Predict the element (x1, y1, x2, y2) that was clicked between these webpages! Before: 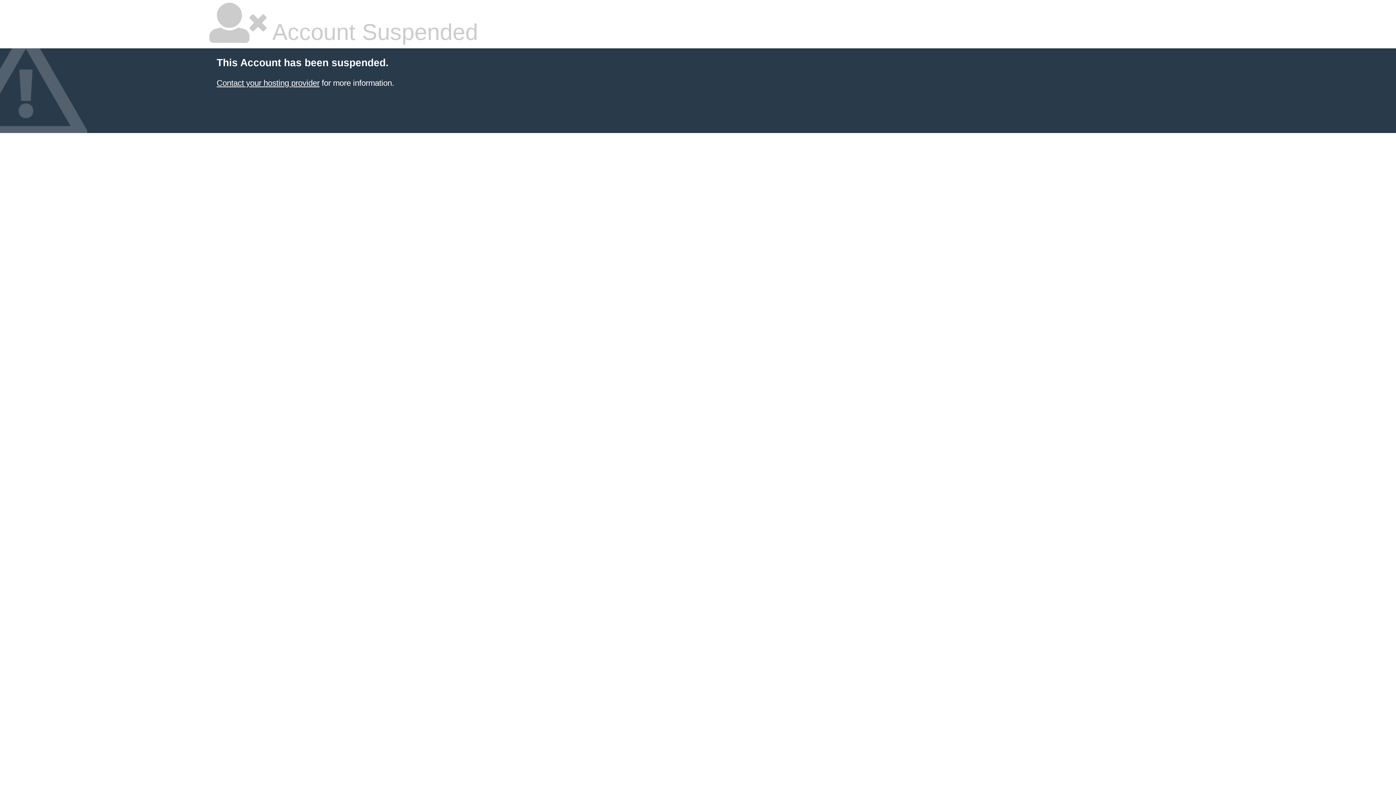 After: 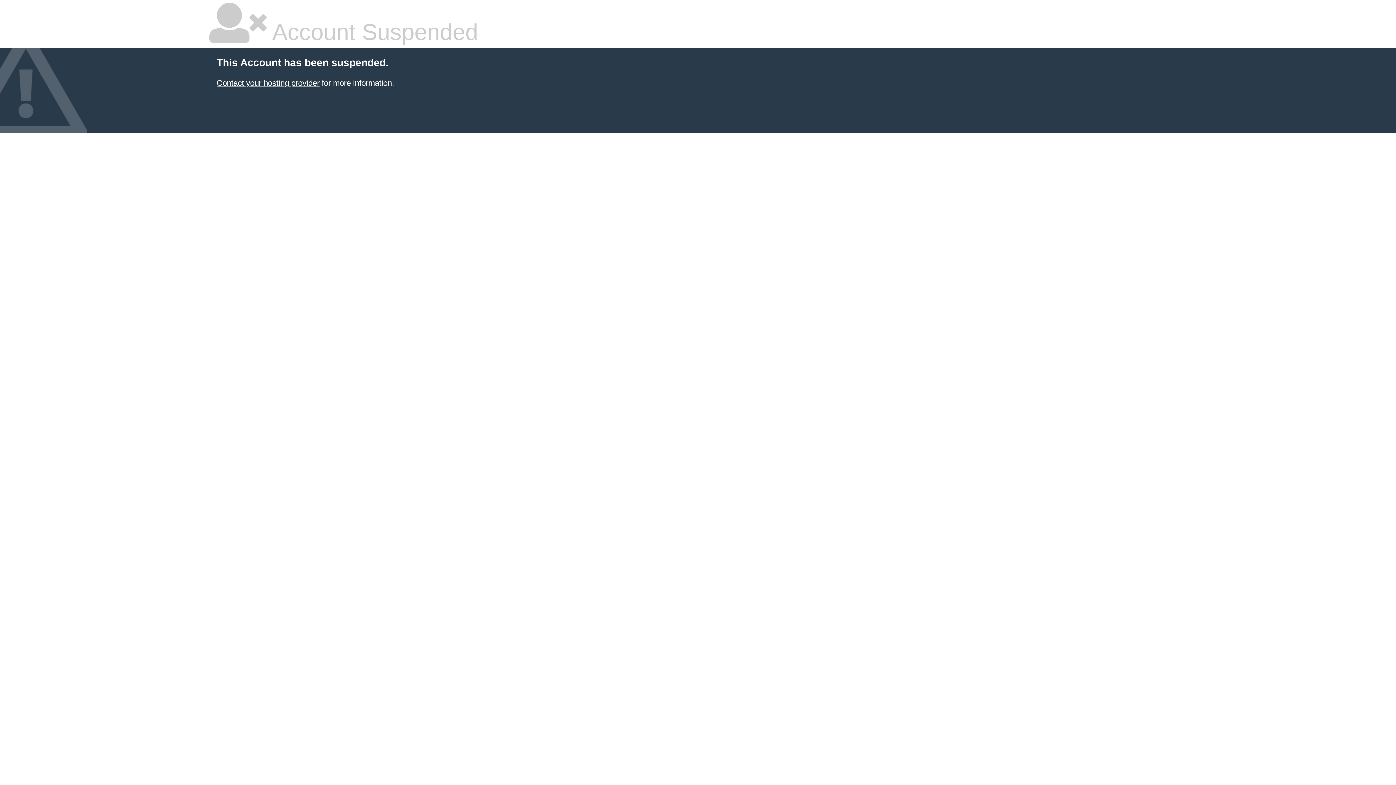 Action: label: Contact your hosting provider bbox: (216, 78, 319, 87)